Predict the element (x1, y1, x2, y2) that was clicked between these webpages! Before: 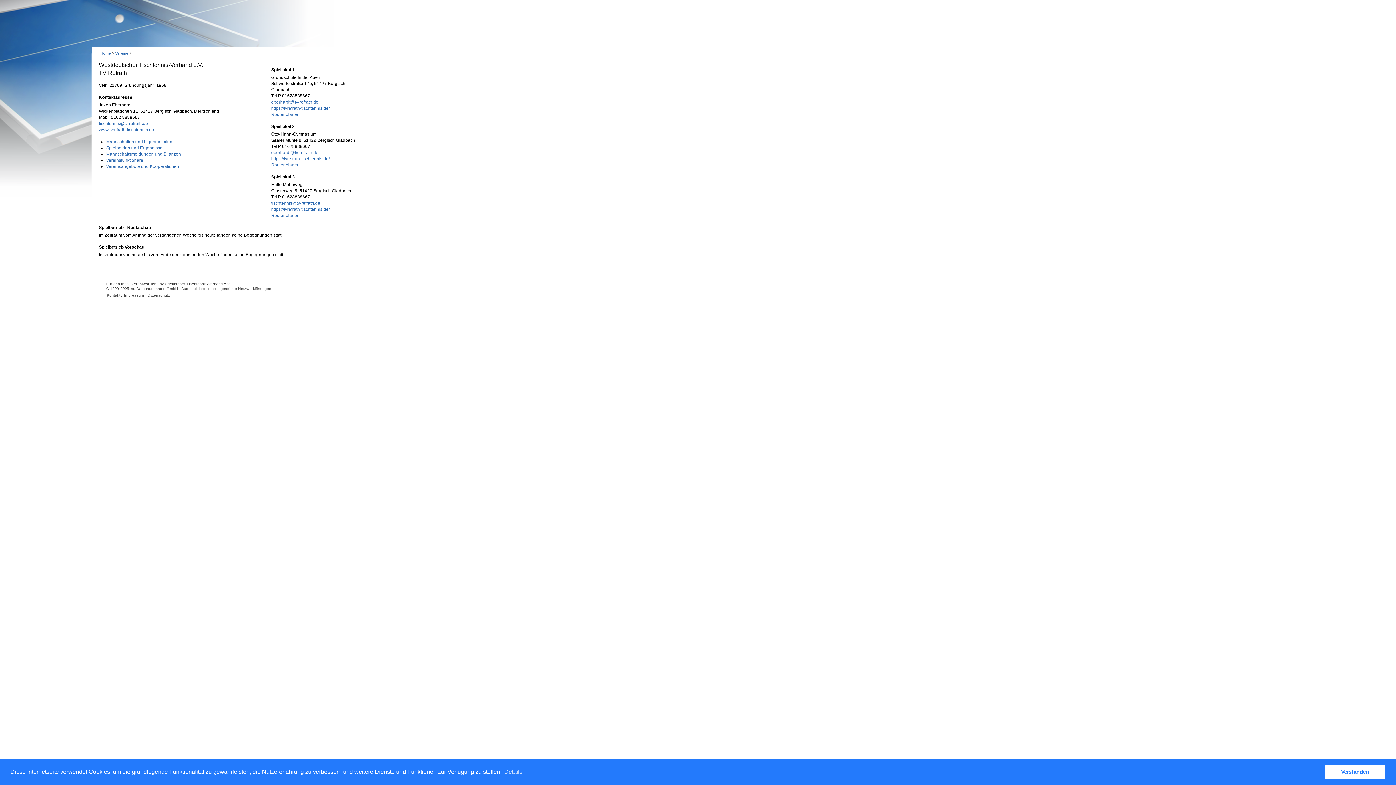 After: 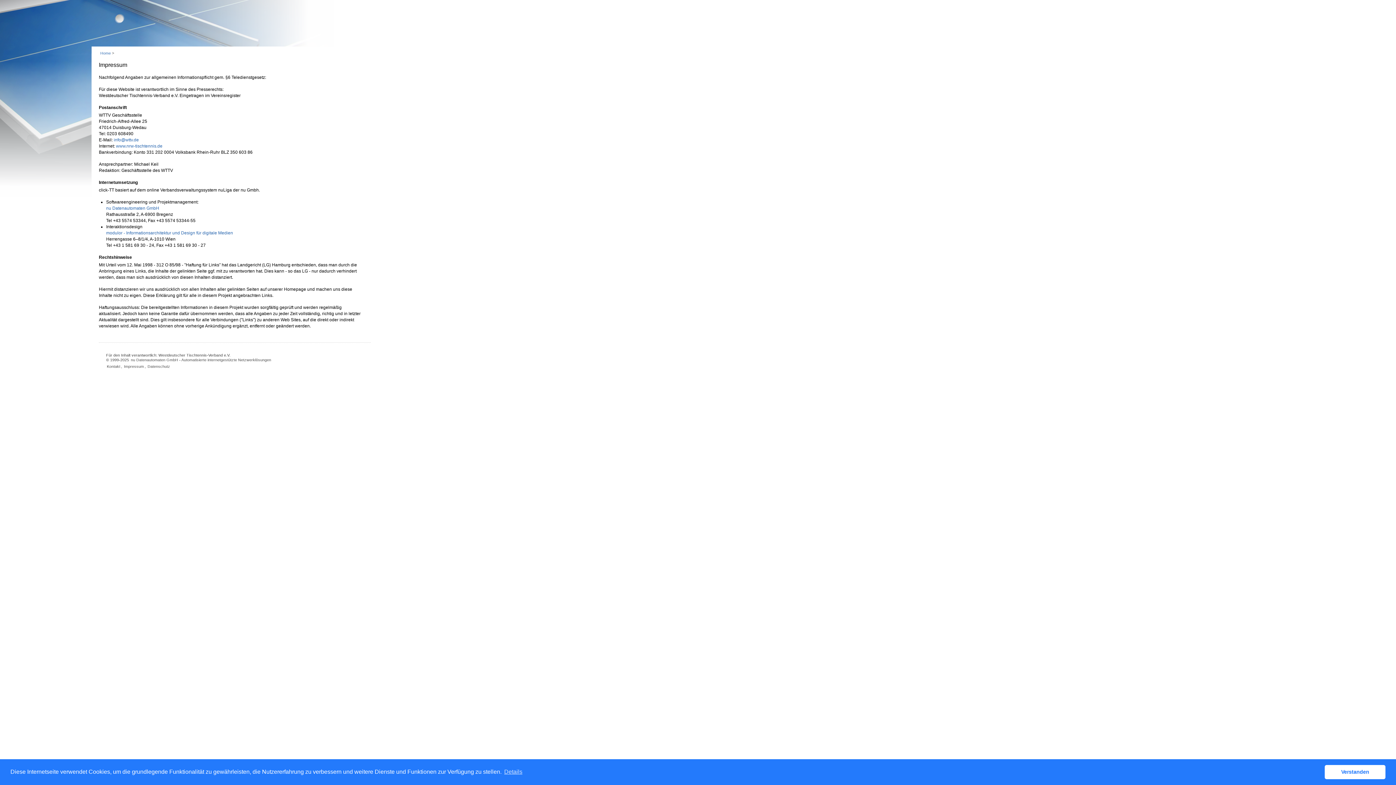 Action: label: Impressum bbox: (123, 292, 144, 298)